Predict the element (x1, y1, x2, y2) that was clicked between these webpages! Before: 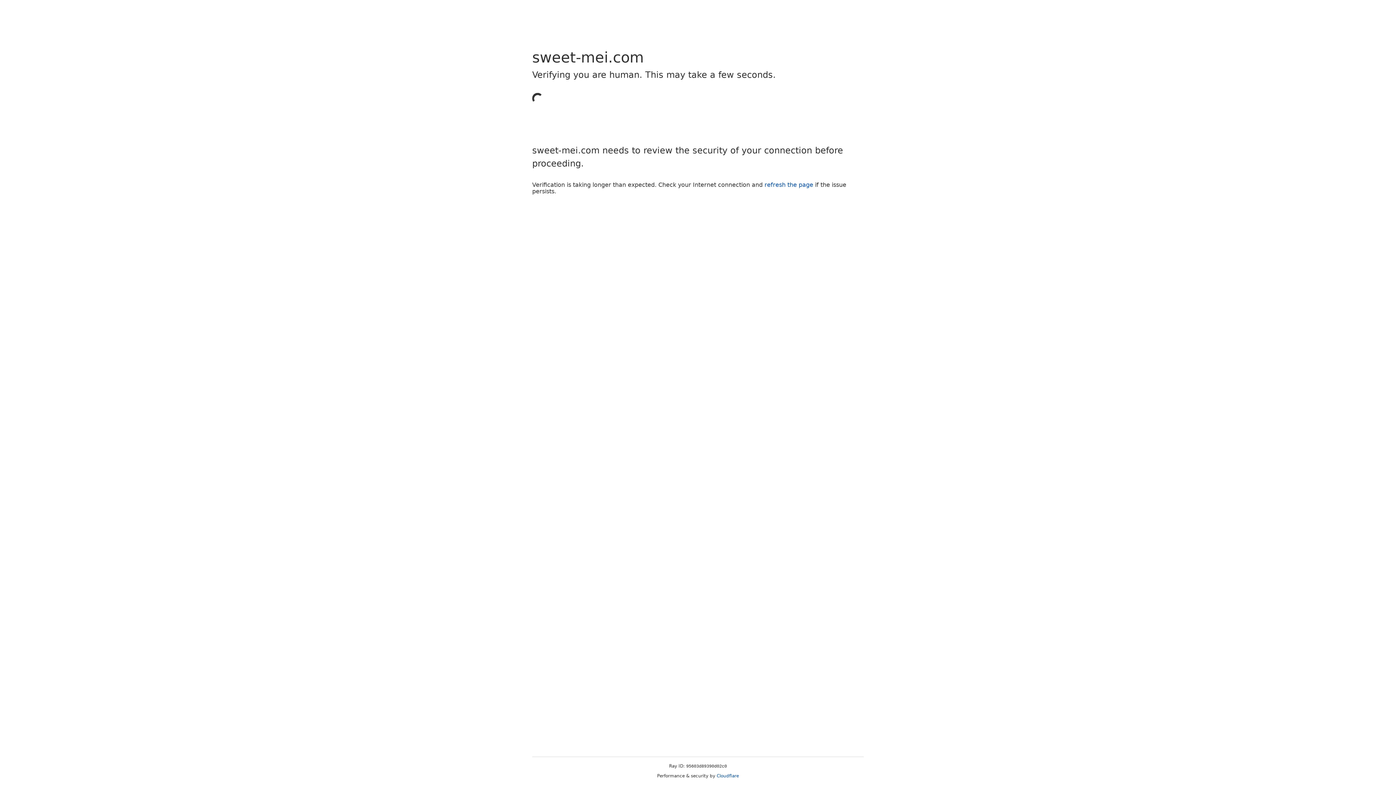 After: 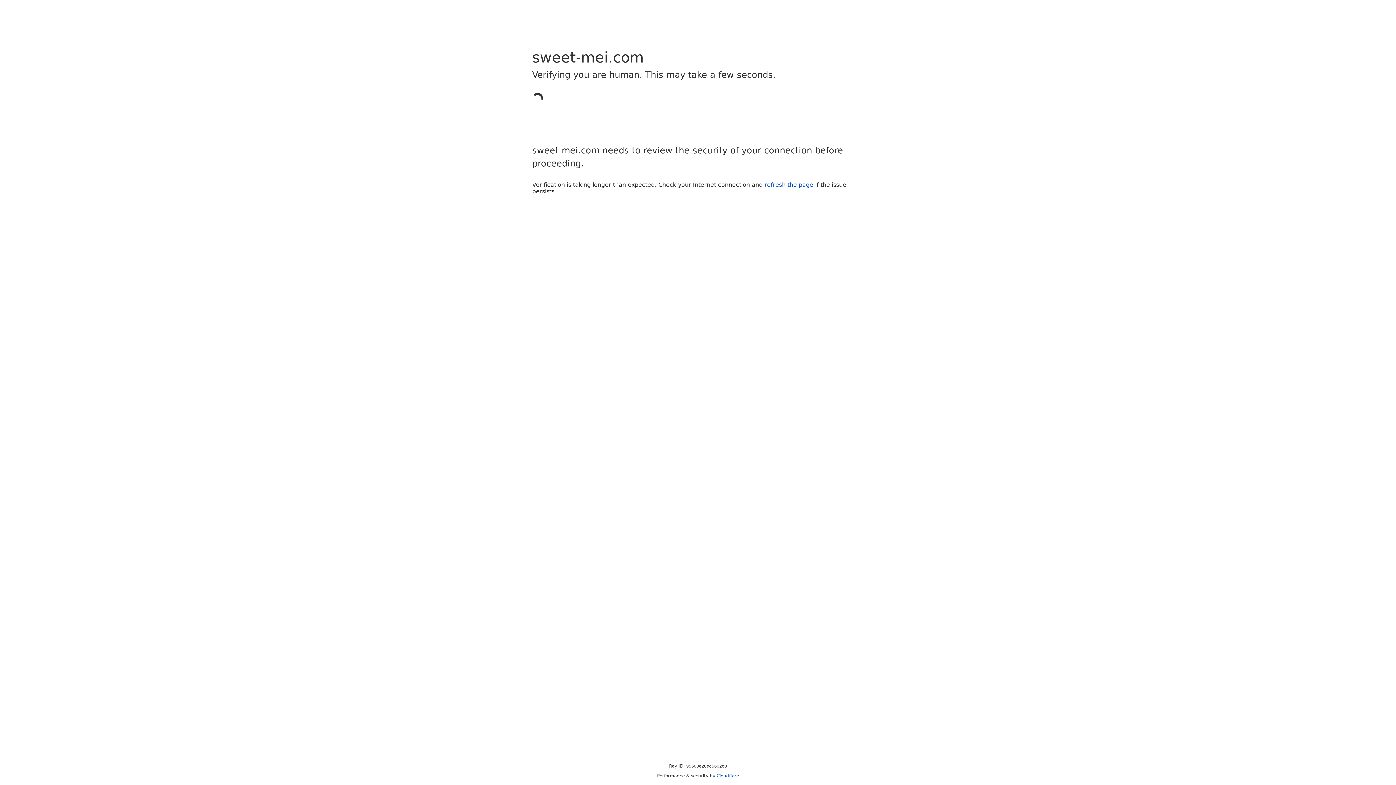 Action: bbox: (716, 773, 739, 778) label: Cloudflare